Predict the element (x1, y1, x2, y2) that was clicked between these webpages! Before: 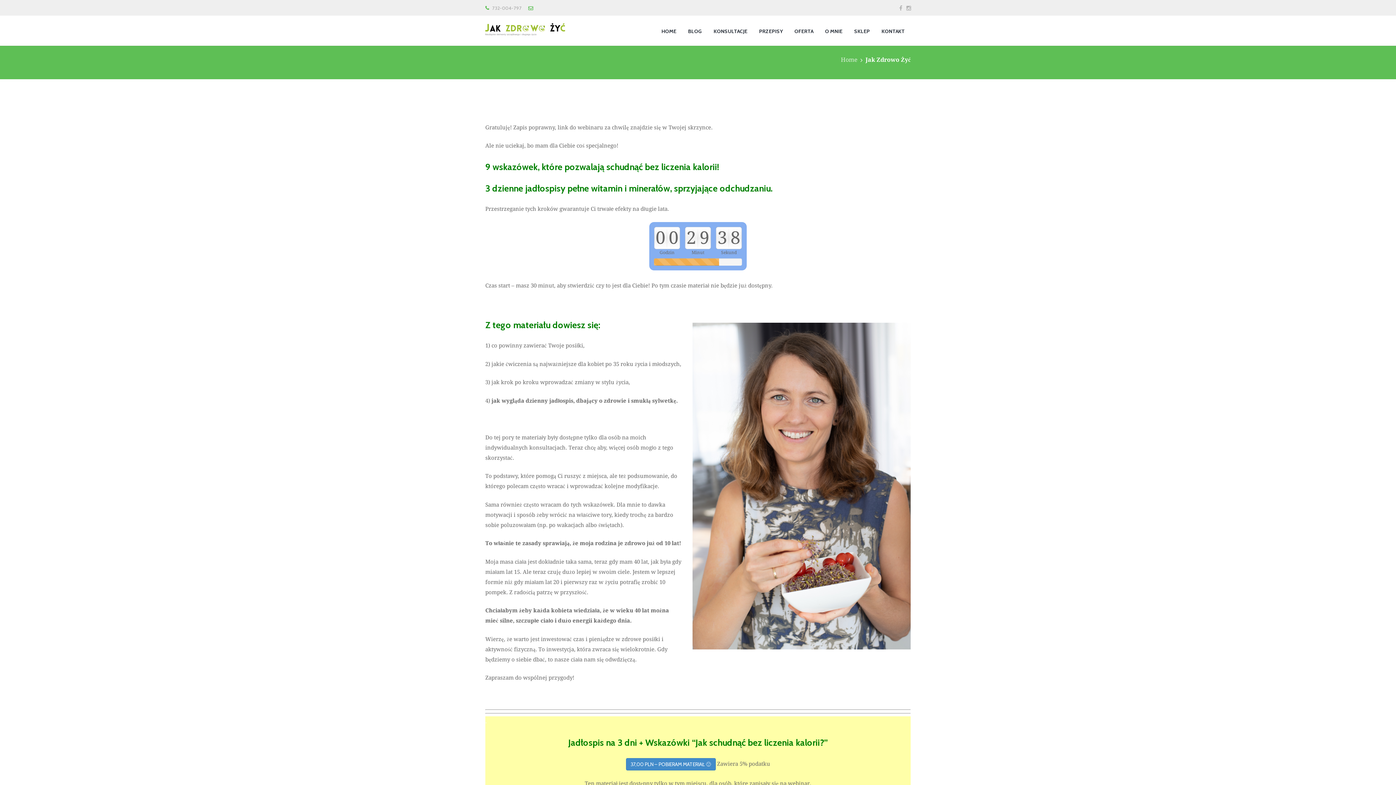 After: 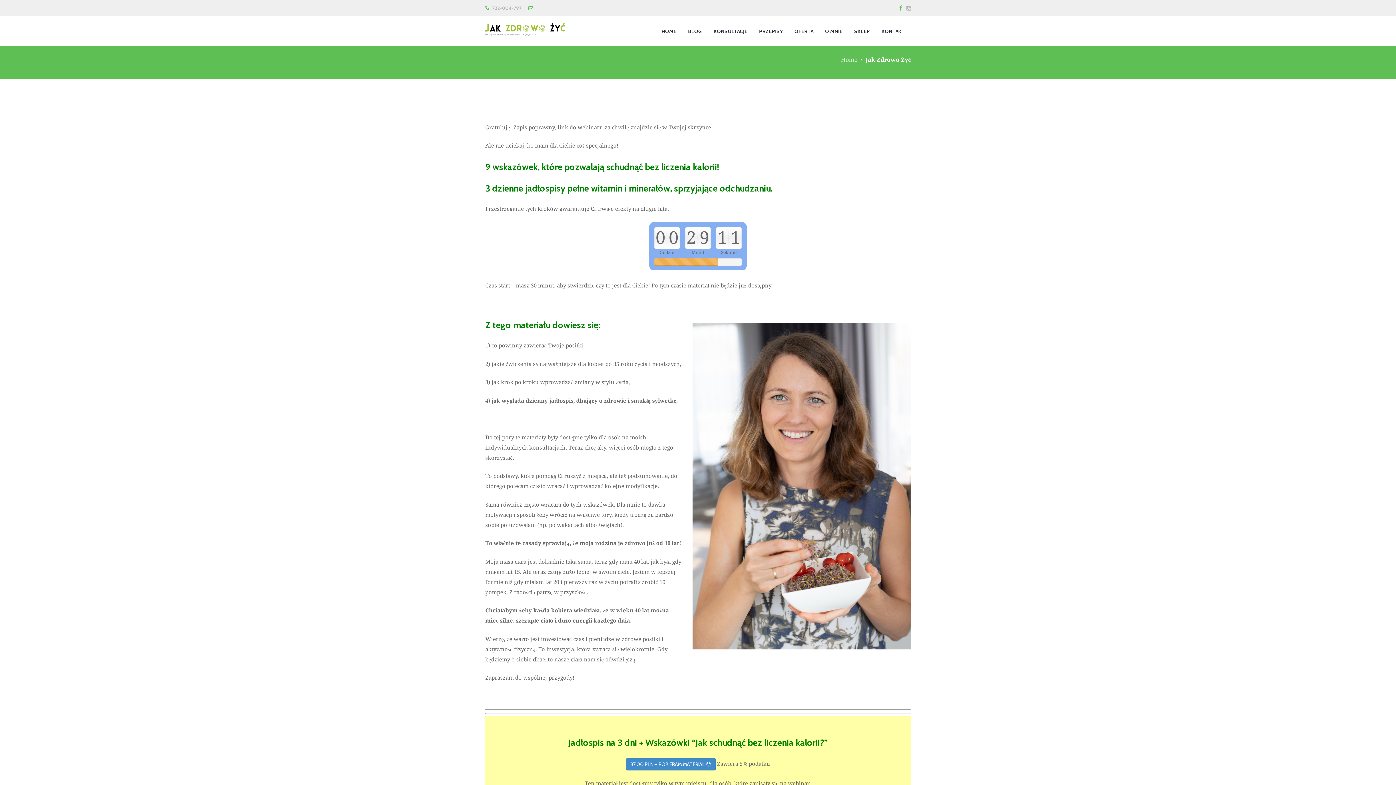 Action: bbox: (897, 4, 904, 11)